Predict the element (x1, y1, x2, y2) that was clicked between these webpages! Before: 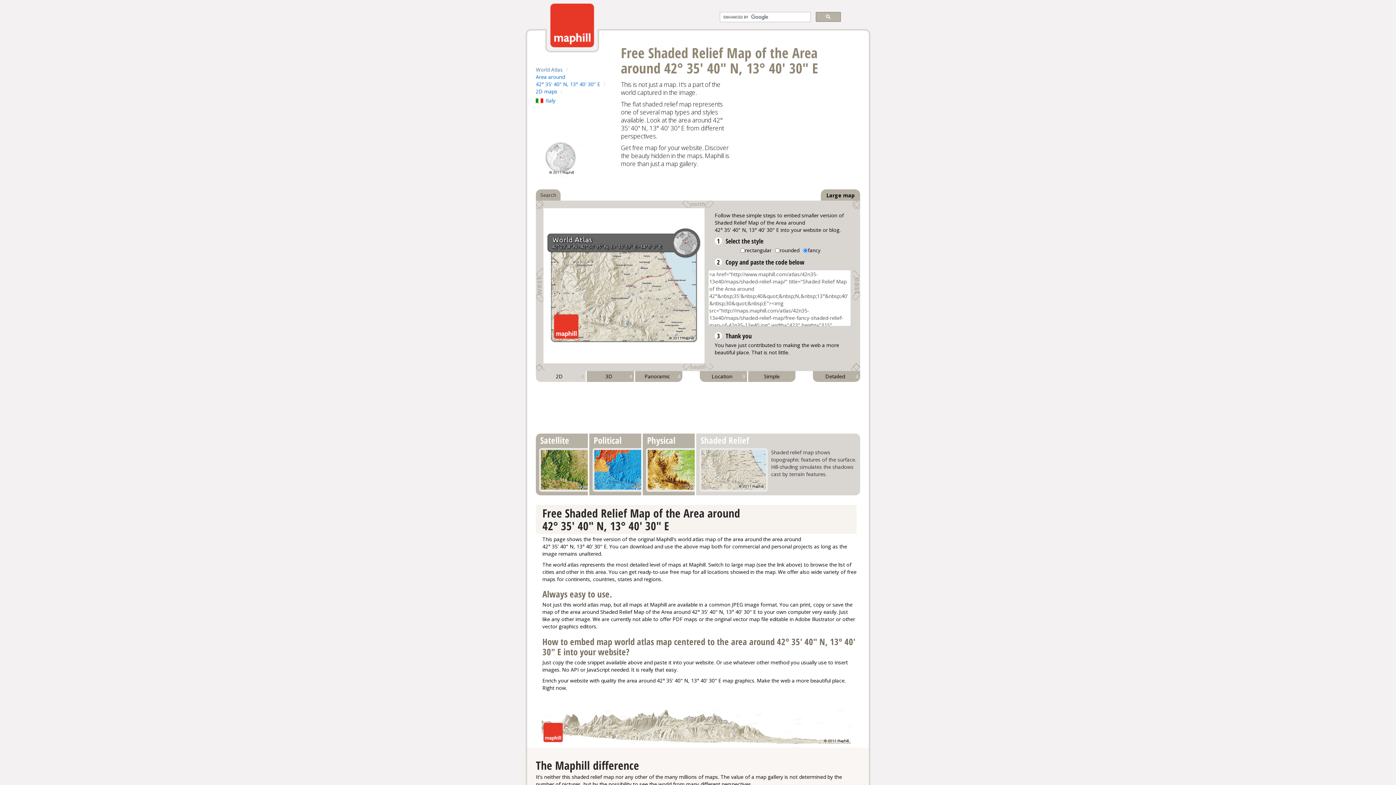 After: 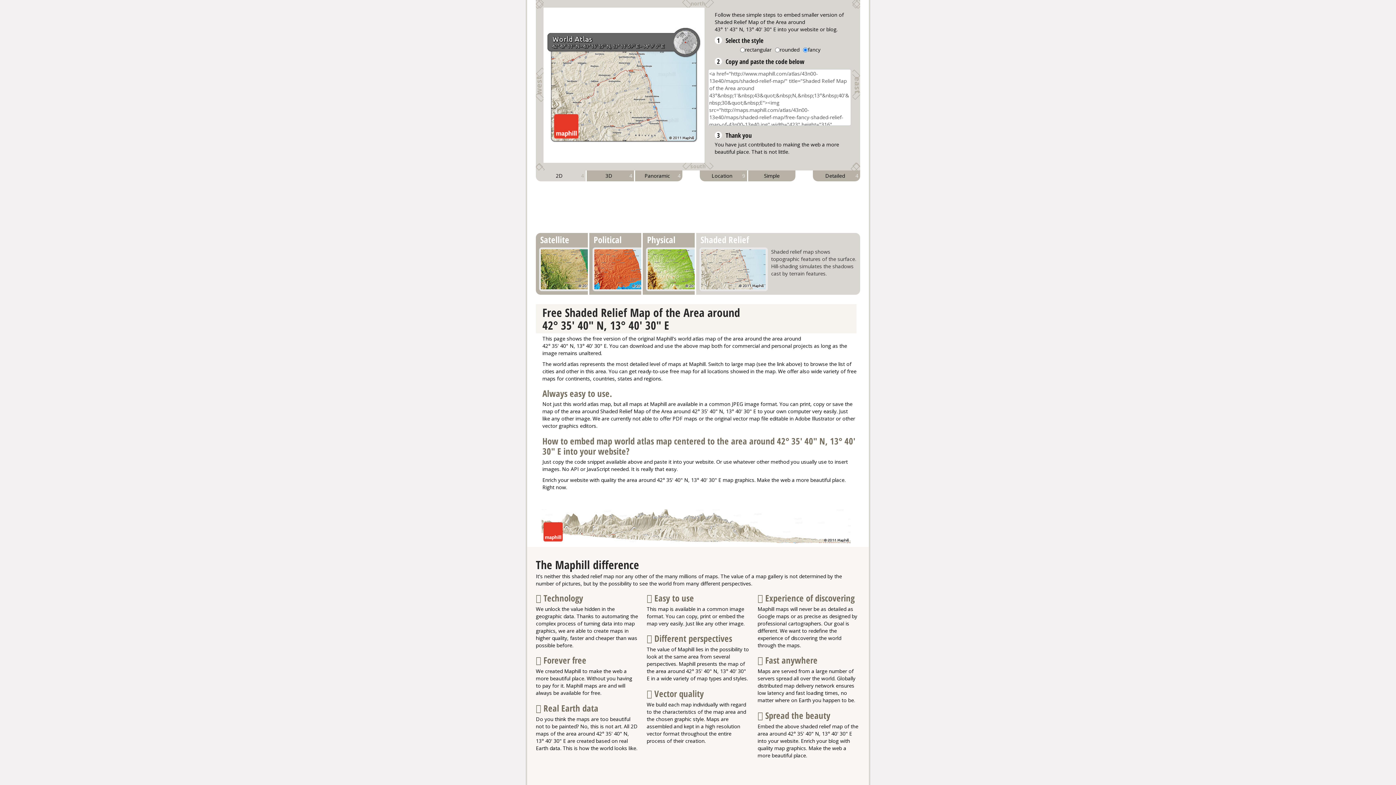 Action: label: north bbox: (600, 200, 795, 208)